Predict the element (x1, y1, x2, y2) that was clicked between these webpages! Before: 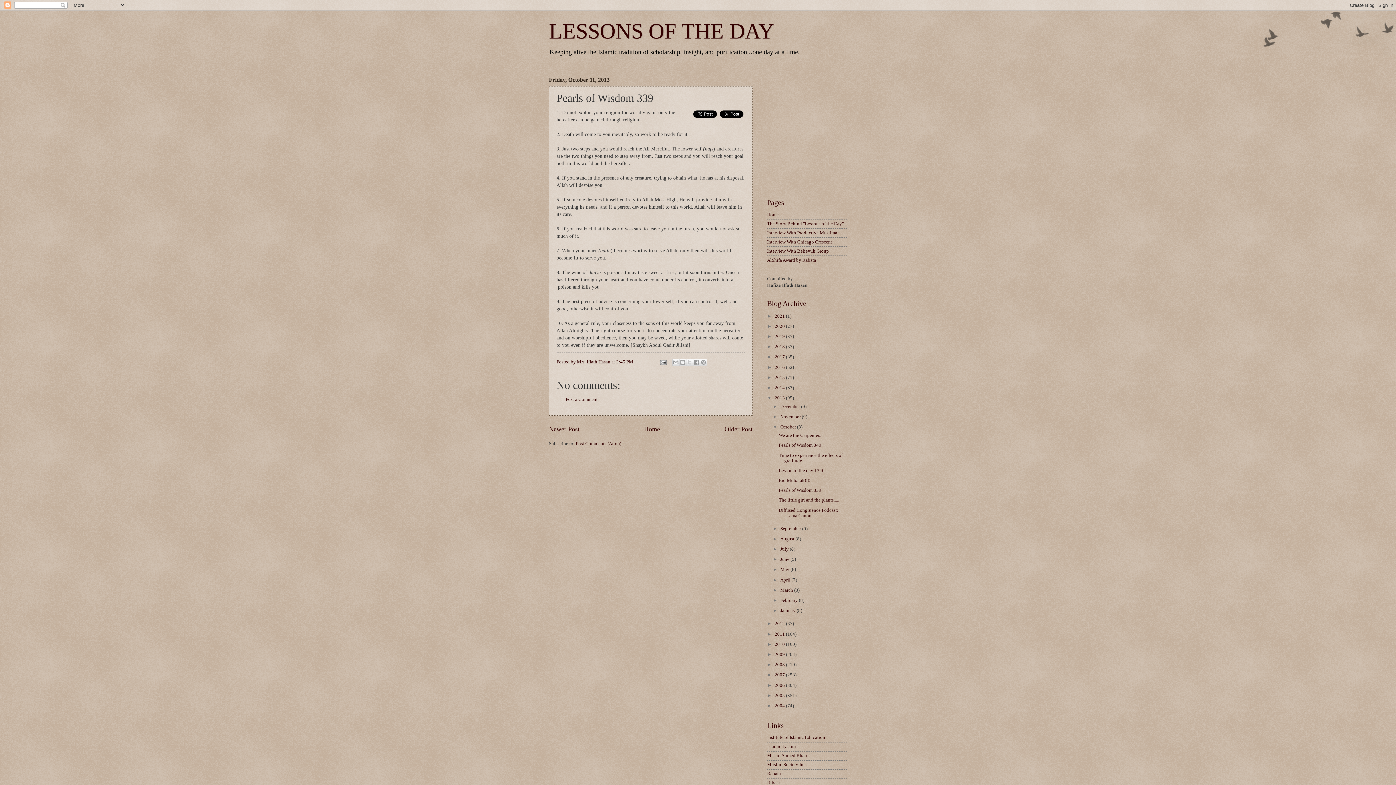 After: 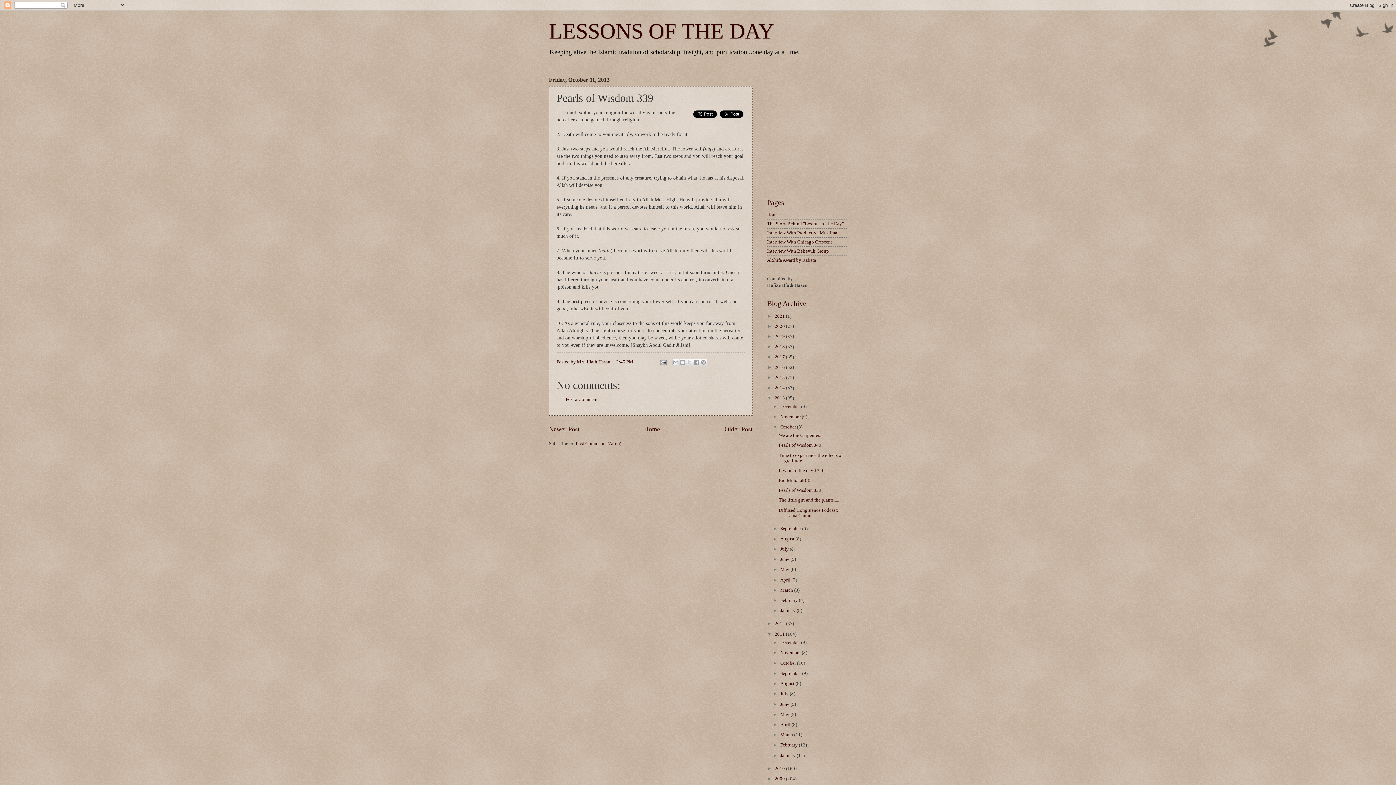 Action: label: ►   bbox: (767, 631, 774, 636)